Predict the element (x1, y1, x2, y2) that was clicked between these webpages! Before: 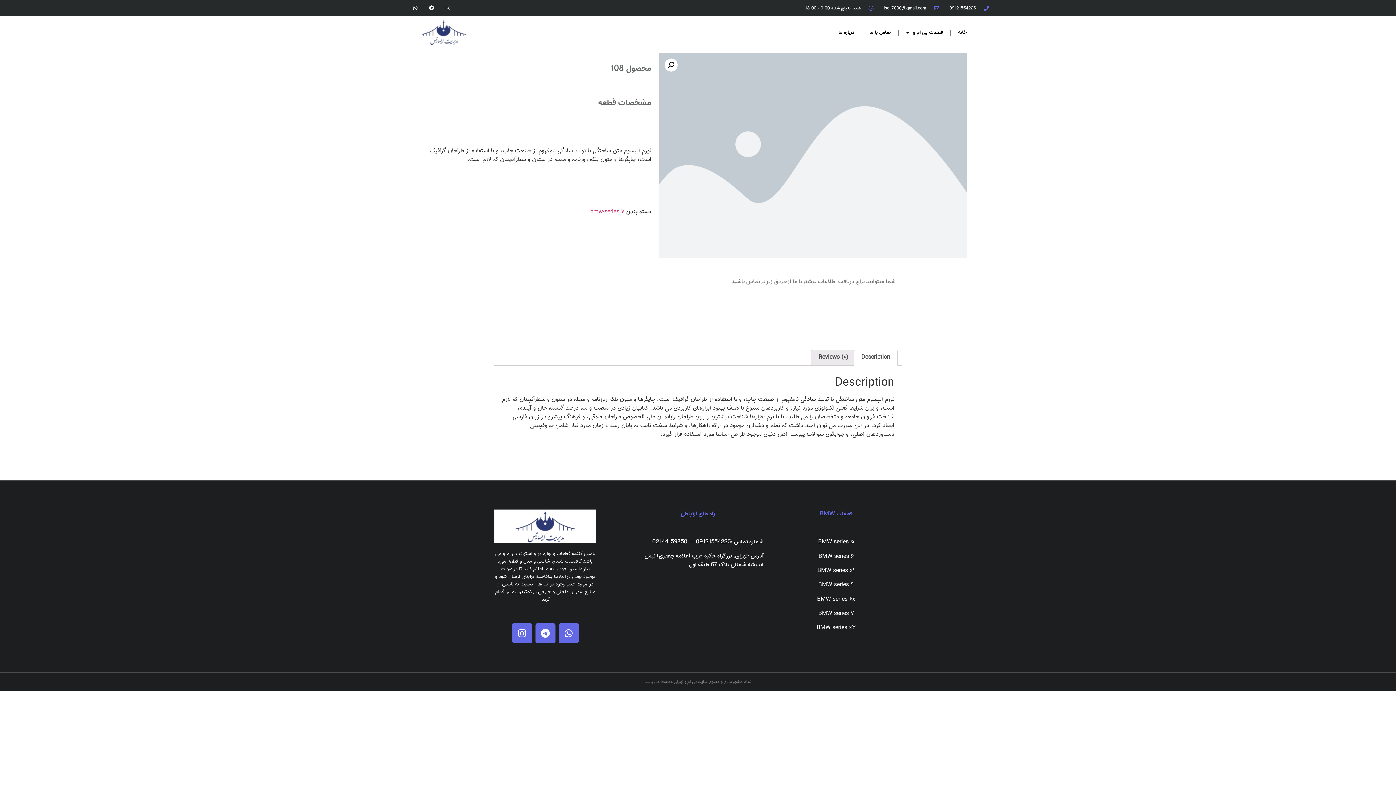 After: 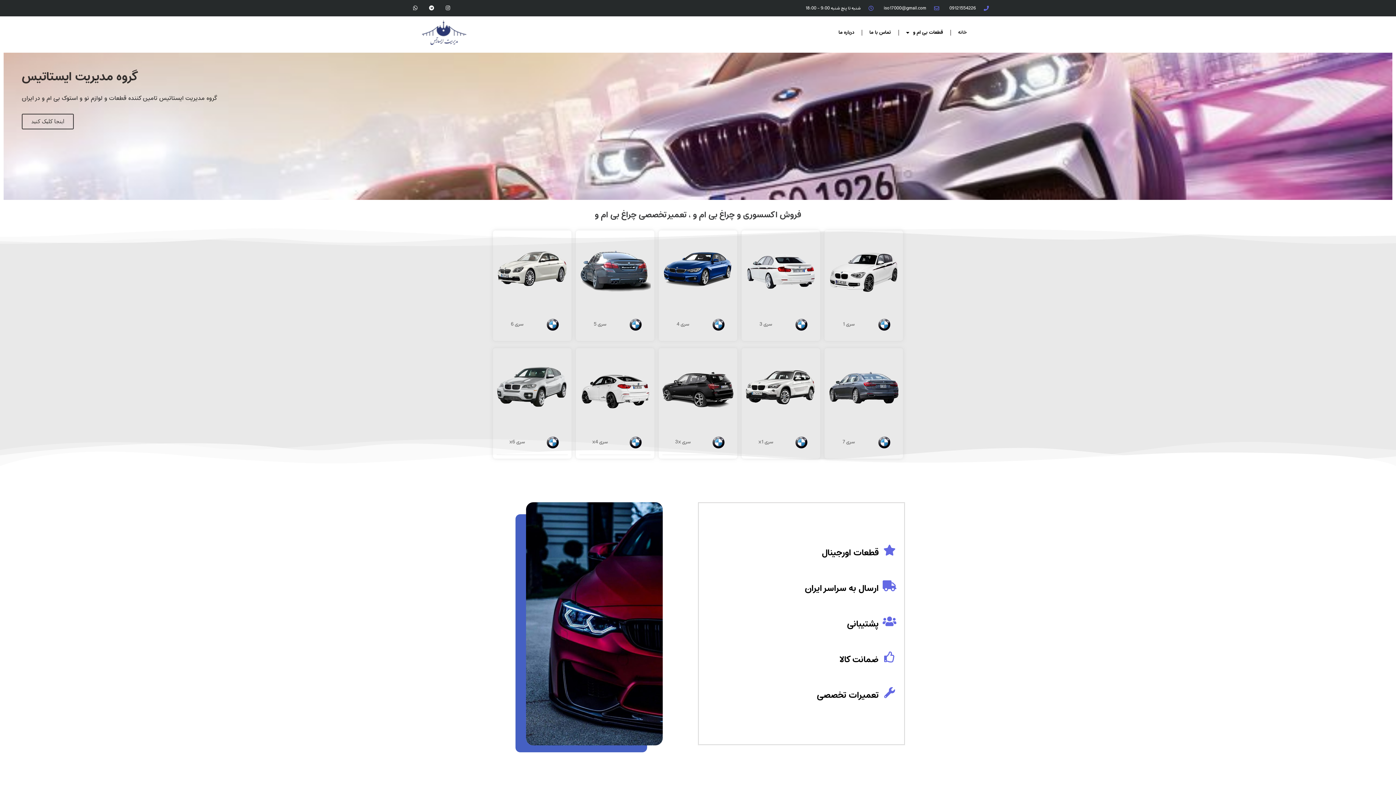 Action: label: خانه bbox: (951, 24, 974, 41)